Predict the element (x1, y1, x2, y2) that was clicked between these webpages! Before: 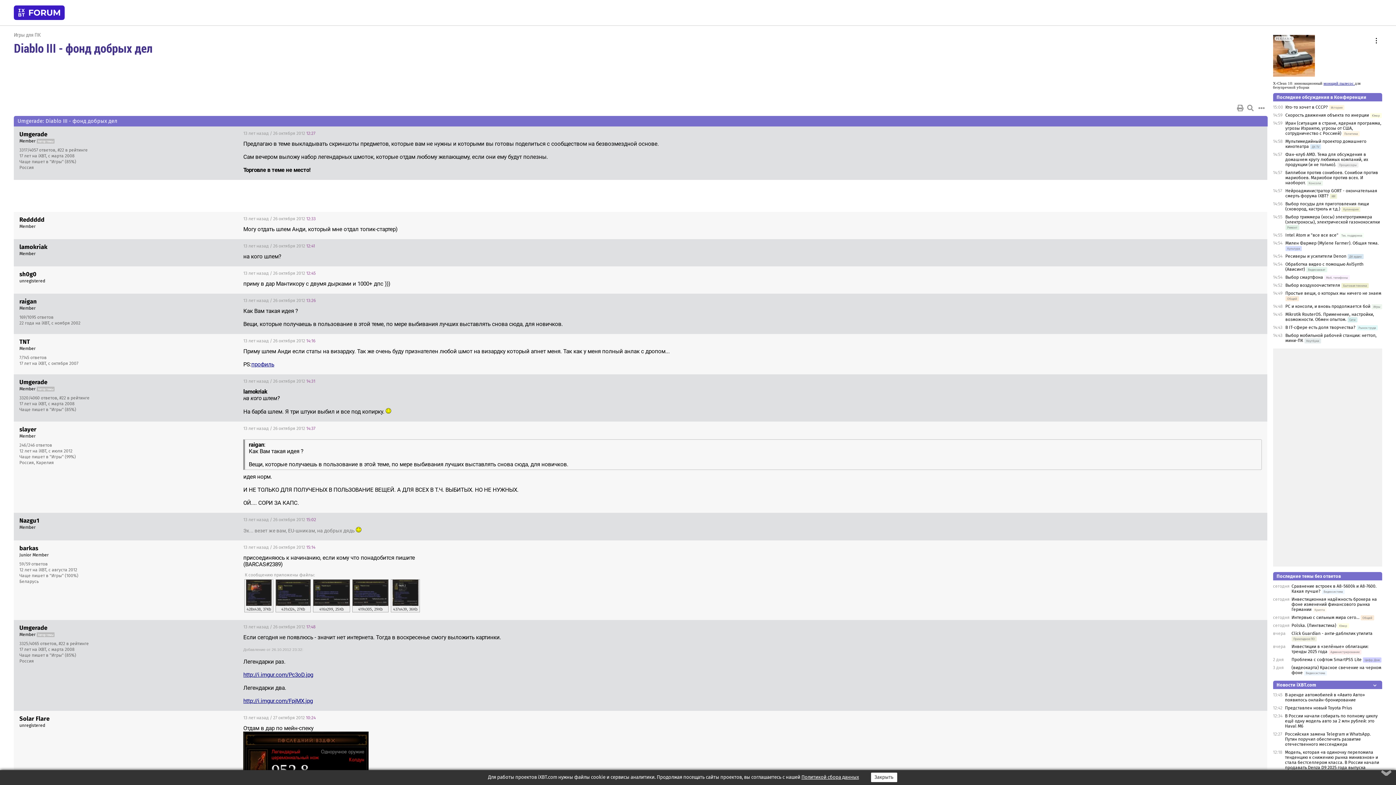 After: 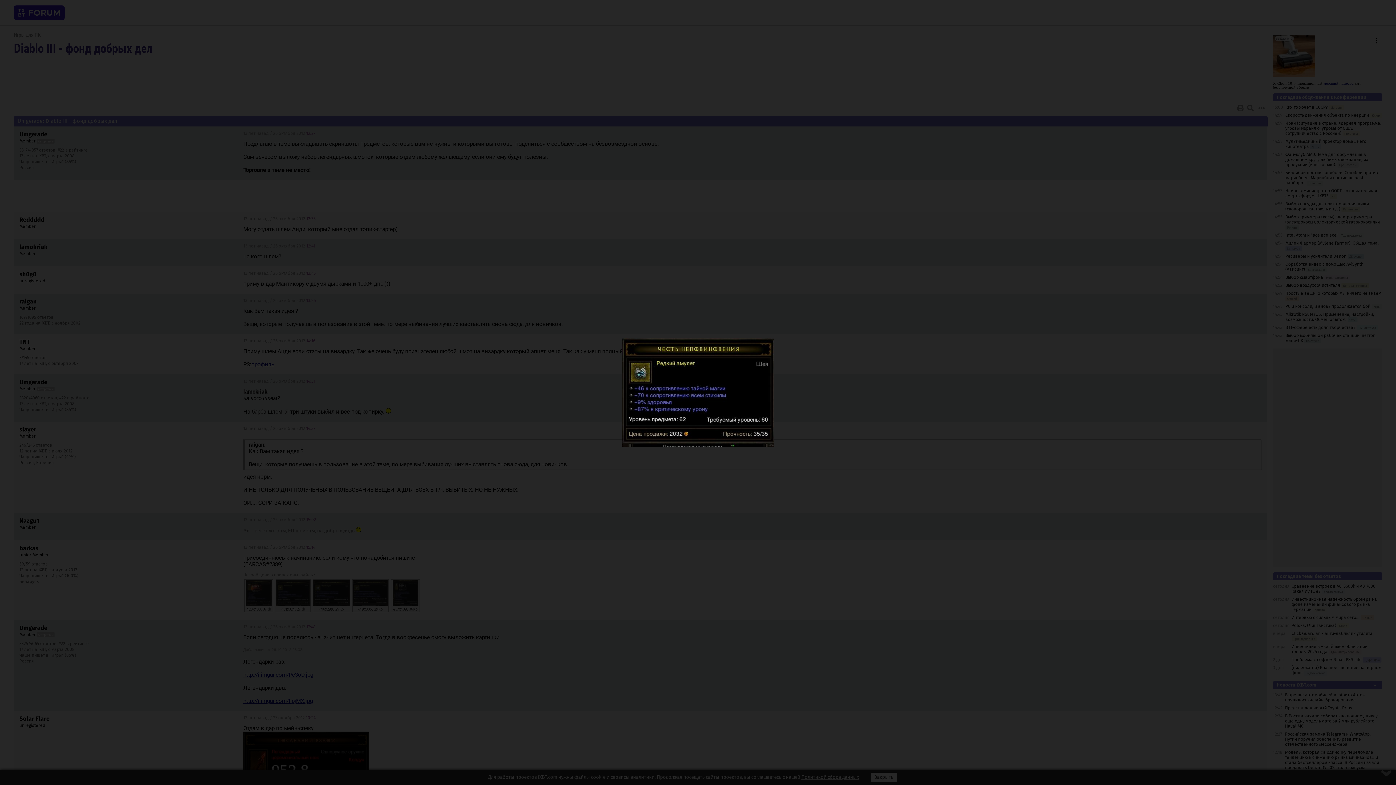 Action: bbox: (313, 580, 349, 612) label: 416x299, 25Кb